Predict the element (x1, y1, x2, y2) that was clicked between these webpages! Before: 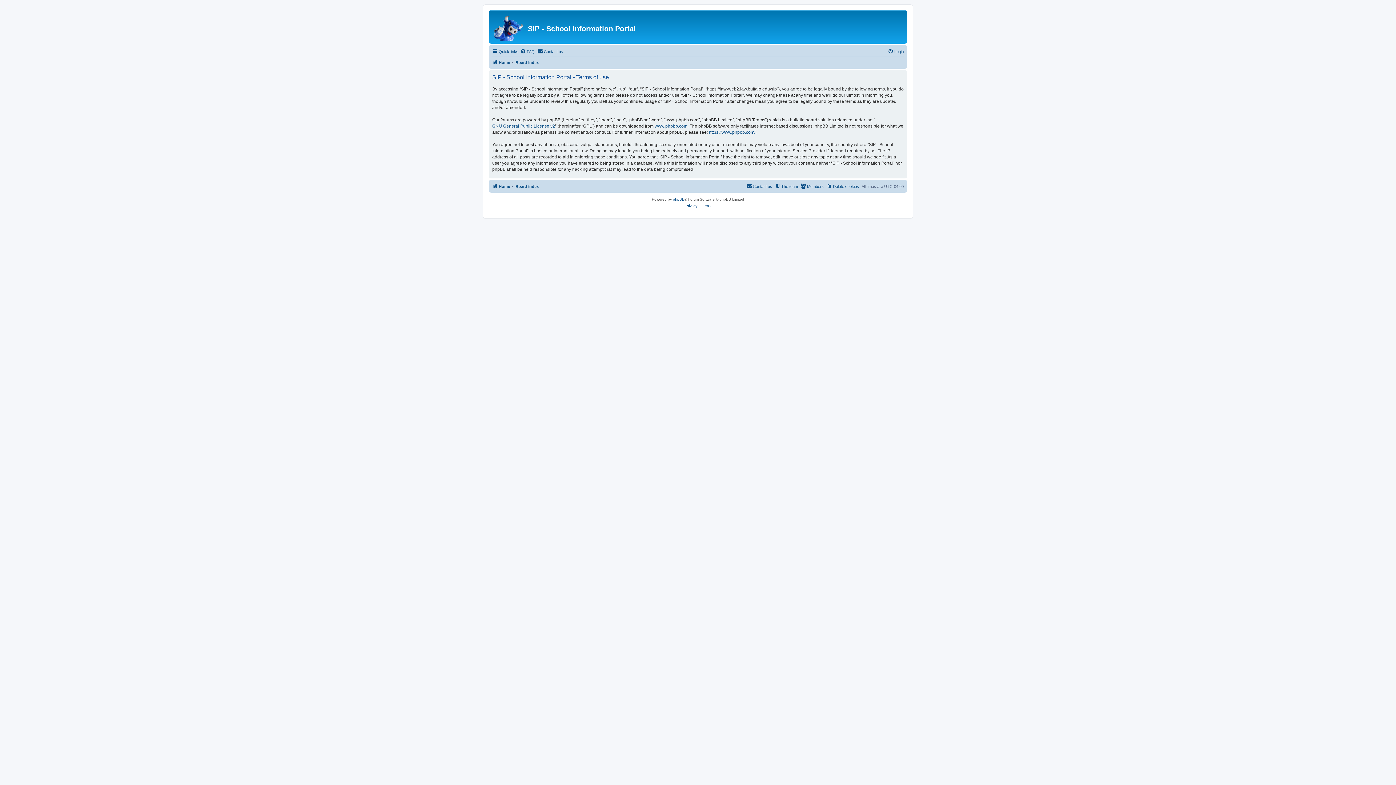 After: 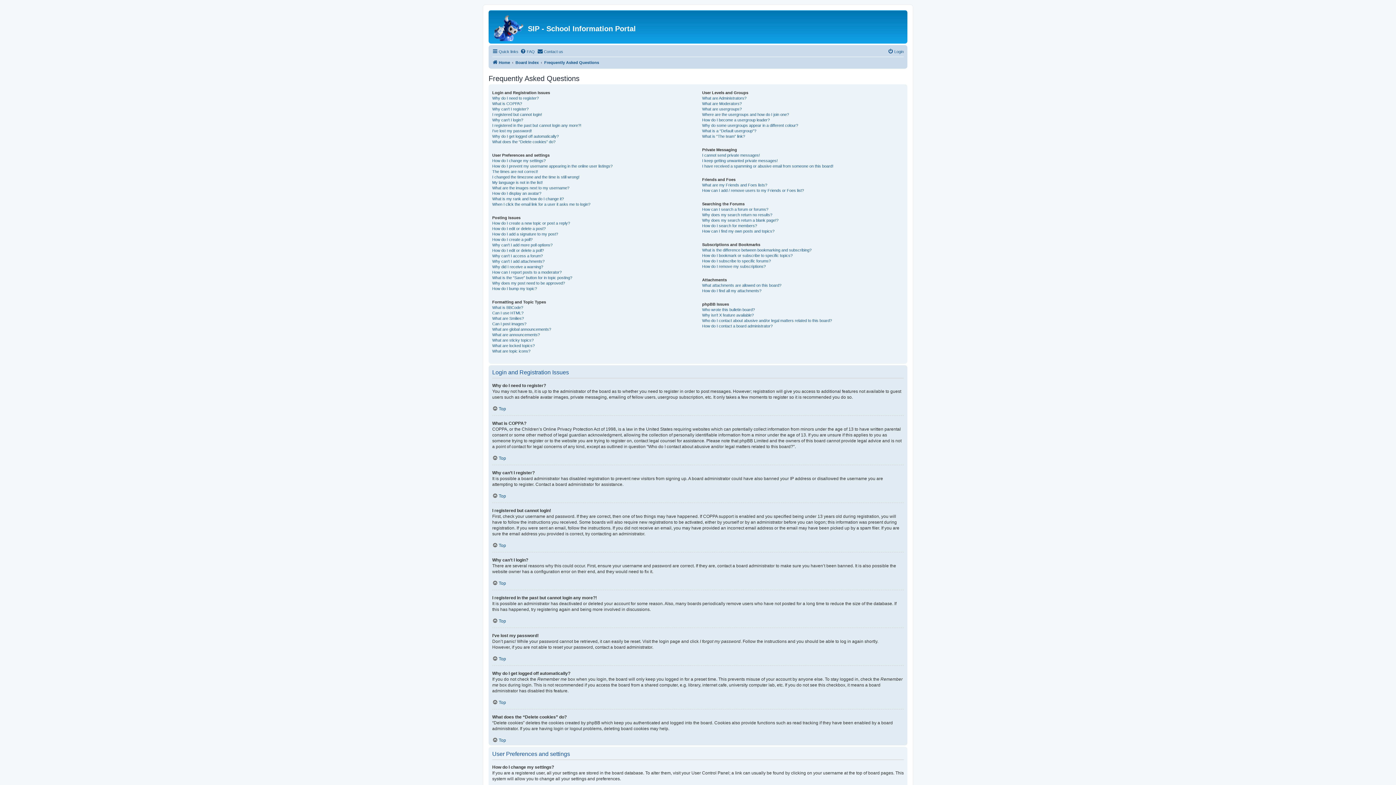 Action: label: FAQ bbox: (520, 47, 534, 56)